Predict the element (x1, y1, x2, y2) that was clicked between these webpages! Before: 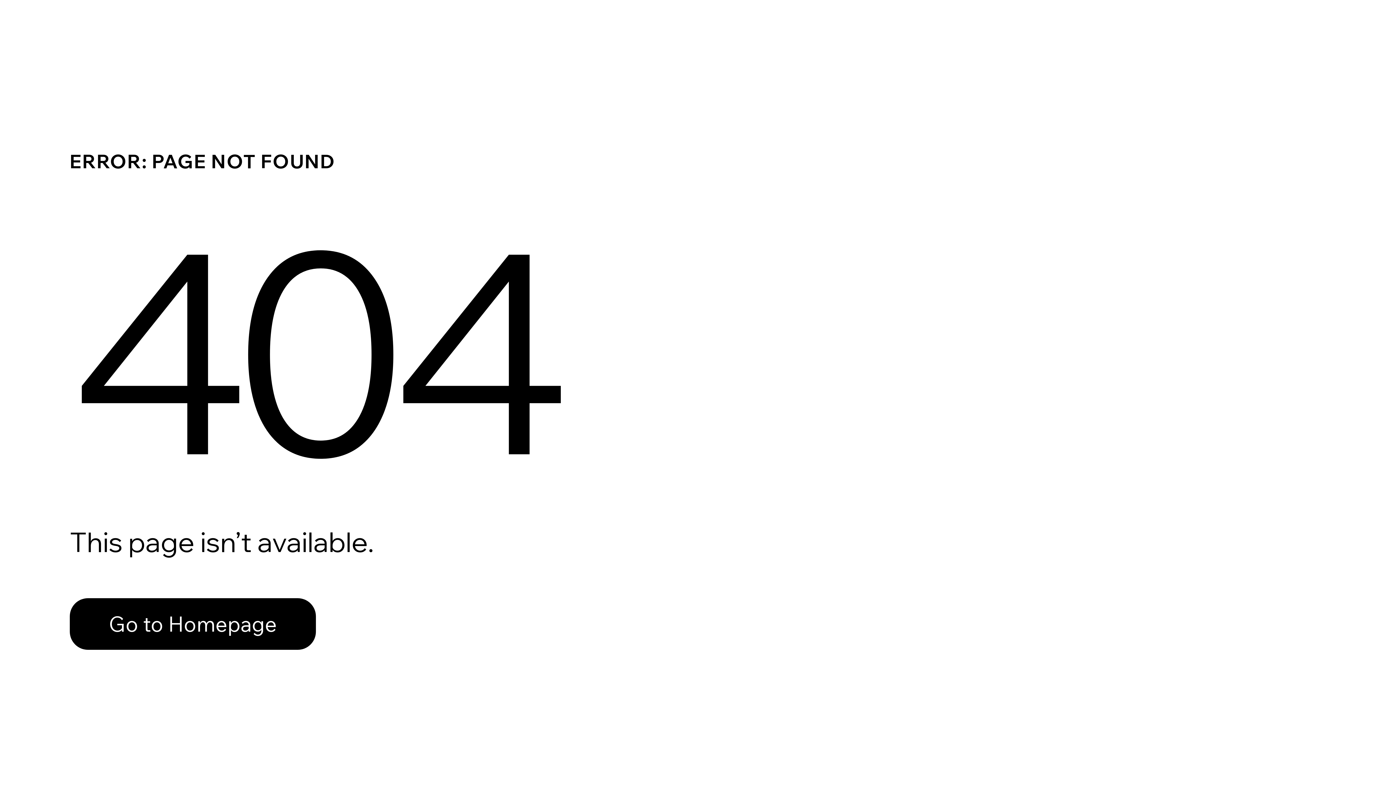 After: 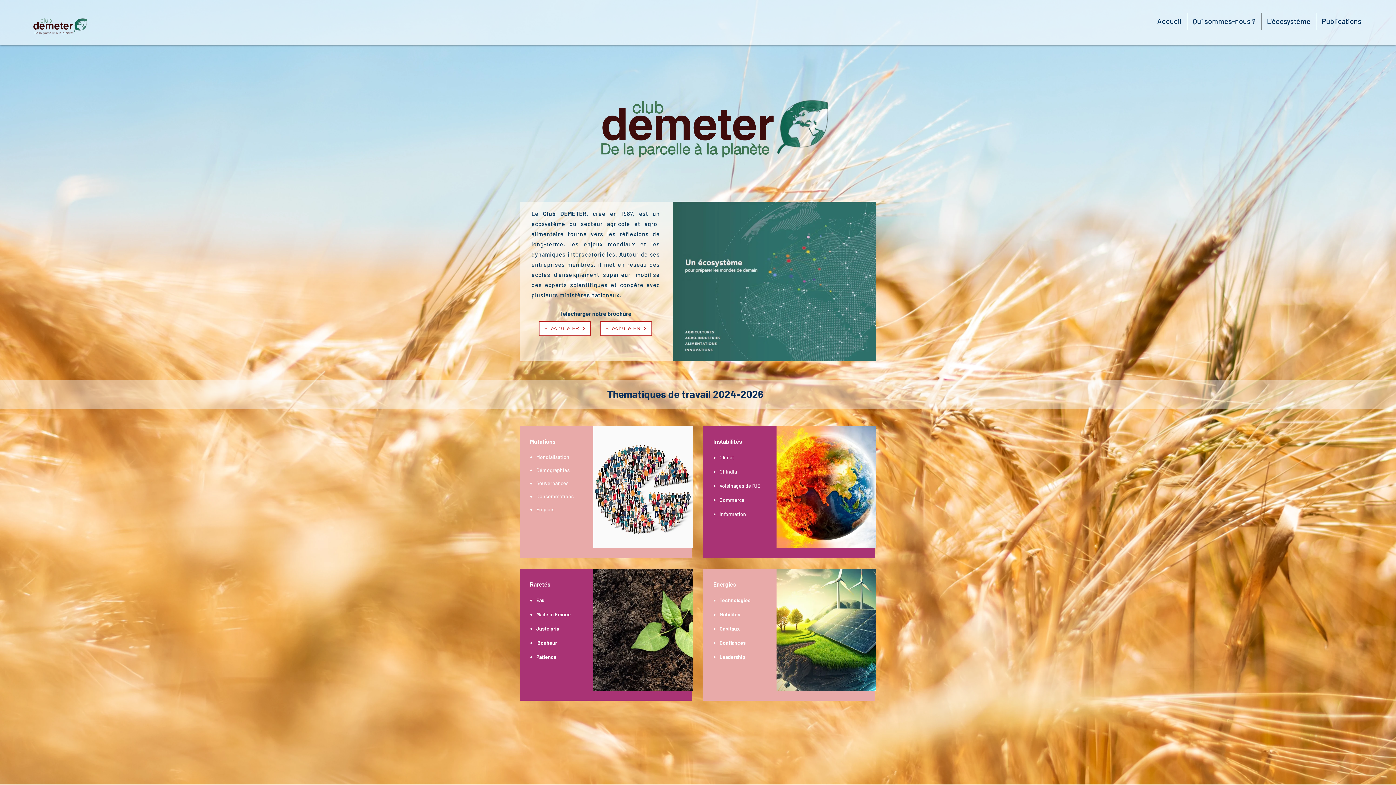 Action: bbox: (69, 598, 316, 650) label: Go to Homepage